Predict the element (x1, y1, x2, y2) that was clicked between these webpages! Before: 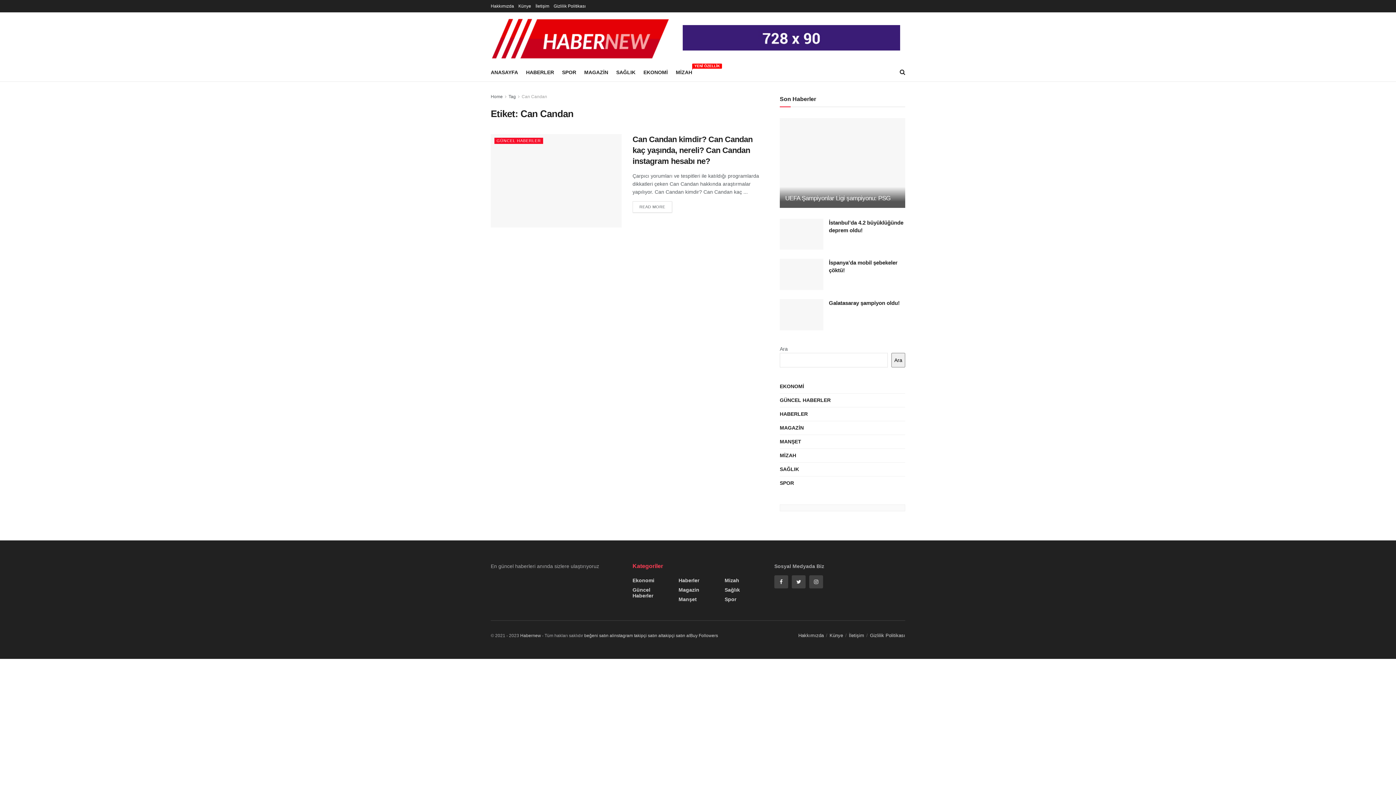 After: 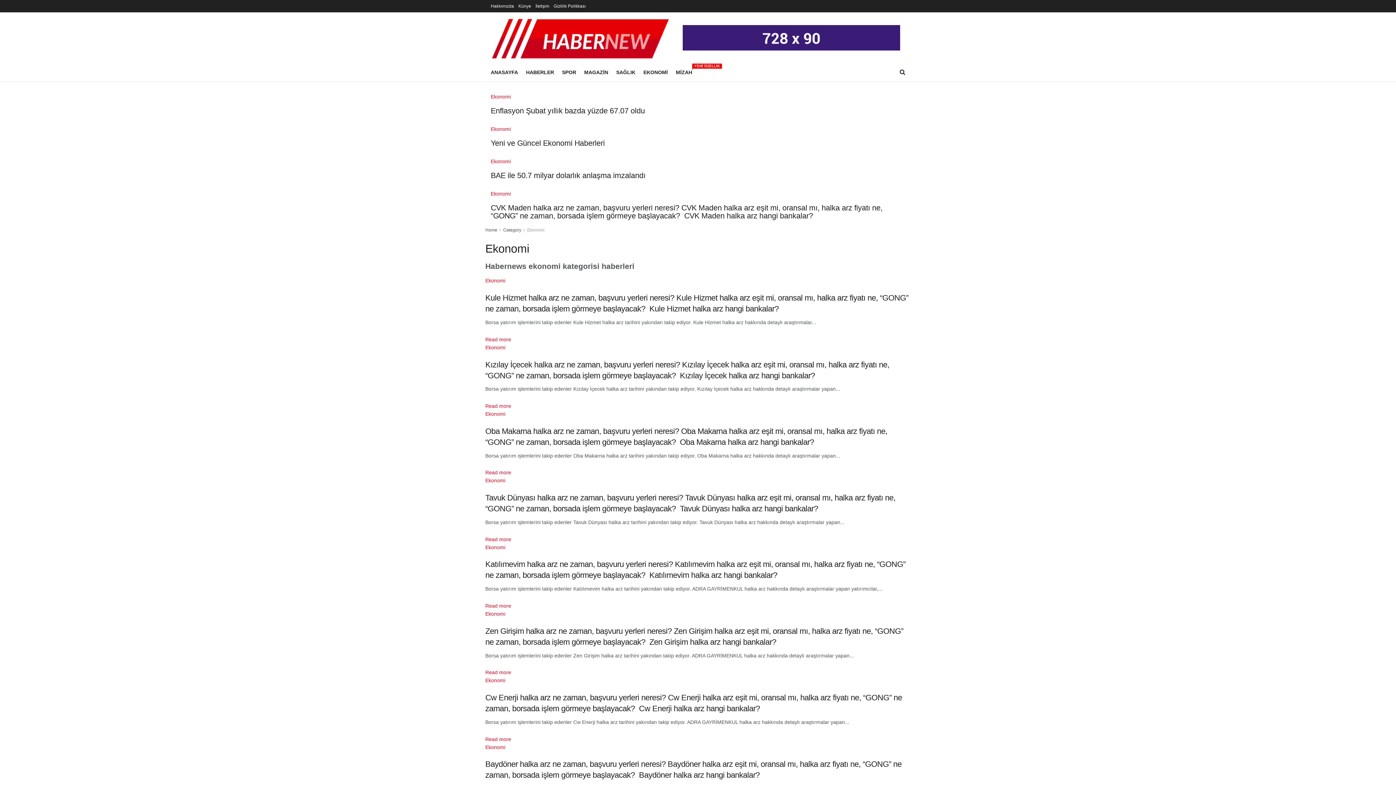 Action: label: EKONOMİ bbox: (643, 67, 668, 77)